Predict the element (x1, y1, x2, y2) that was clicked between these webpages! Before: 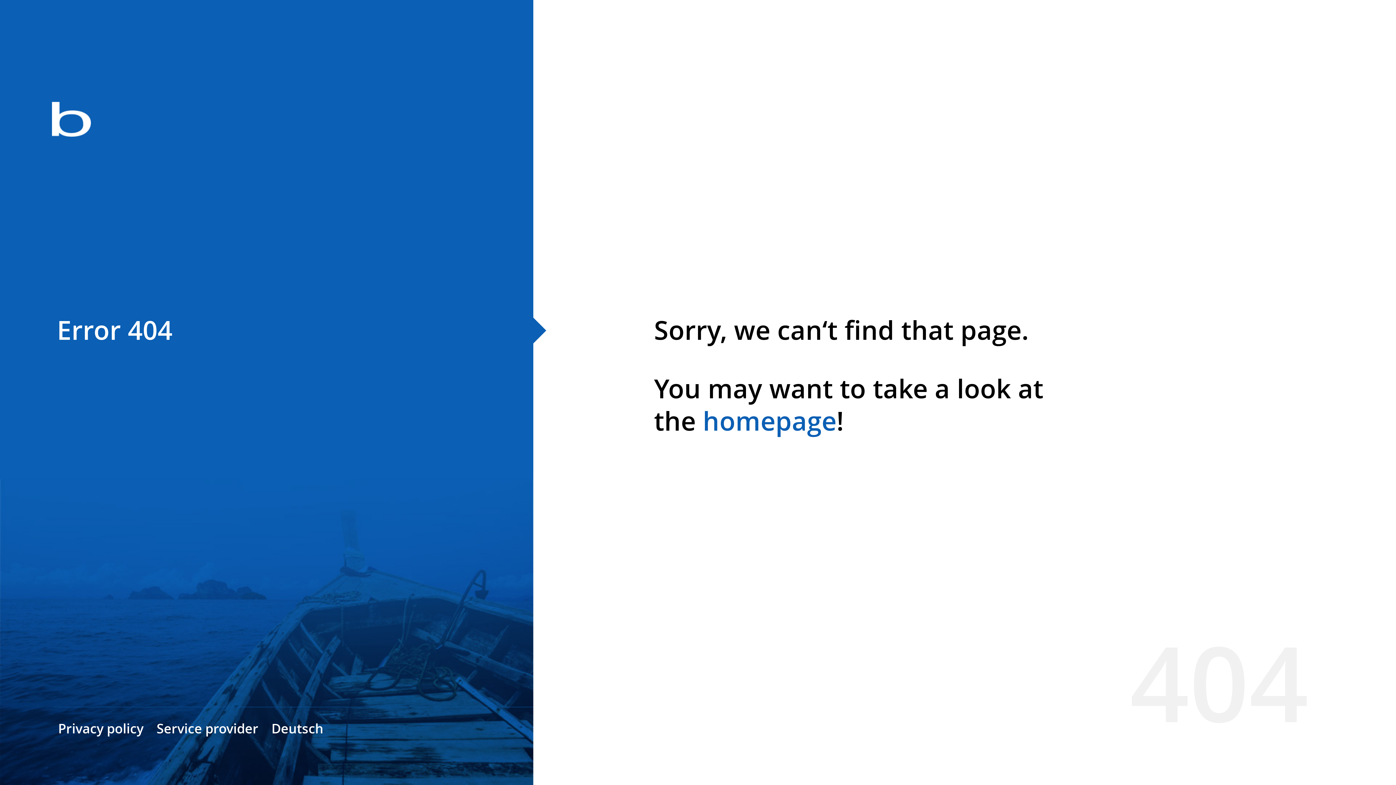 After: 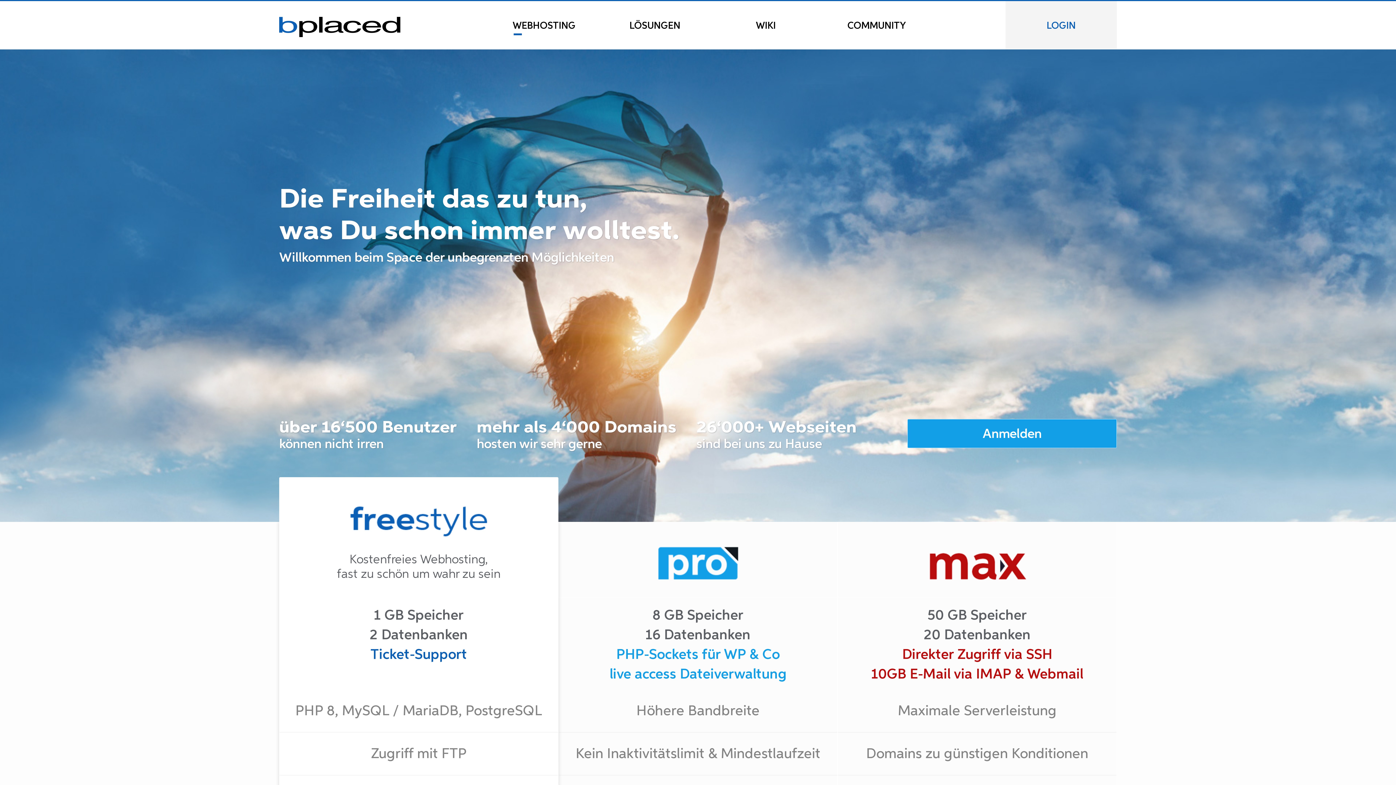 Action: bbox: (0, 78, 533, 163)